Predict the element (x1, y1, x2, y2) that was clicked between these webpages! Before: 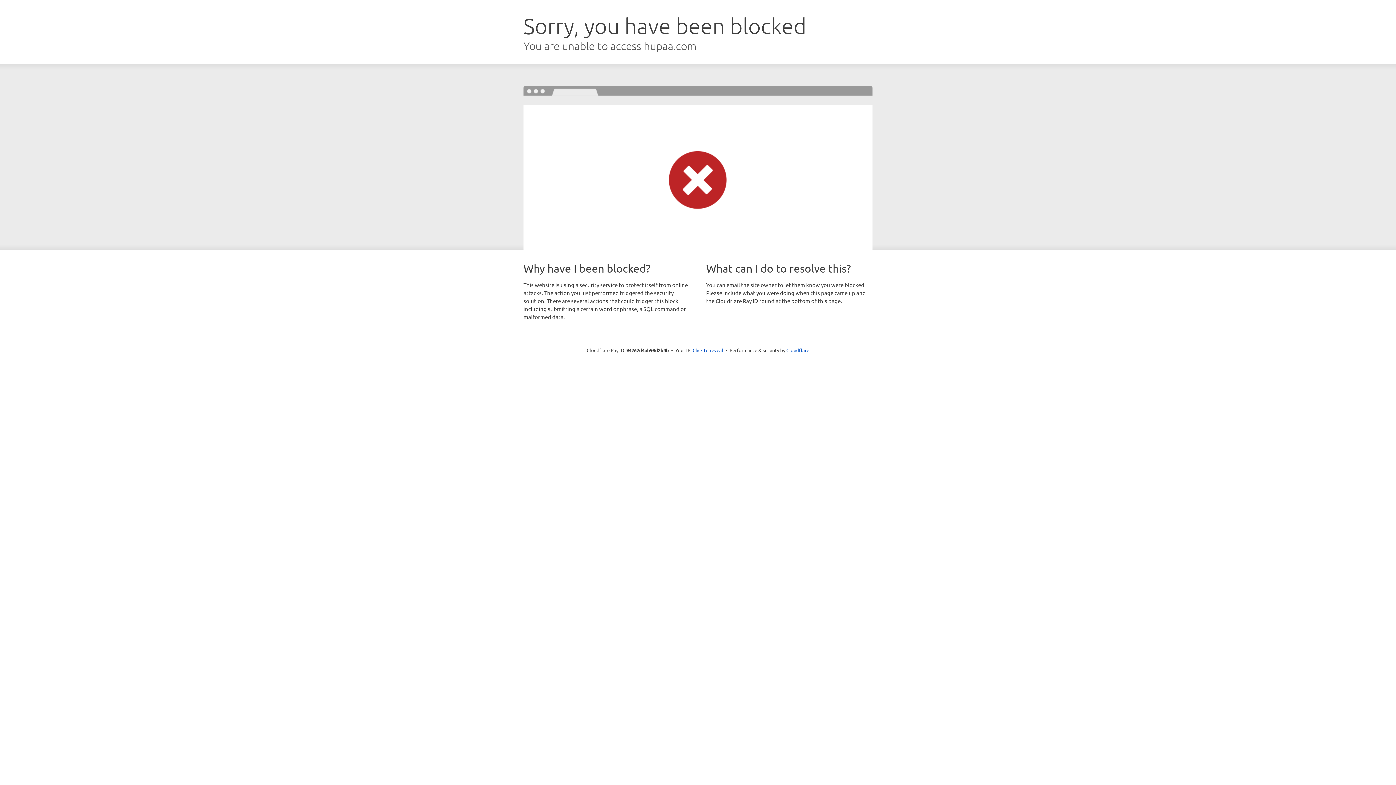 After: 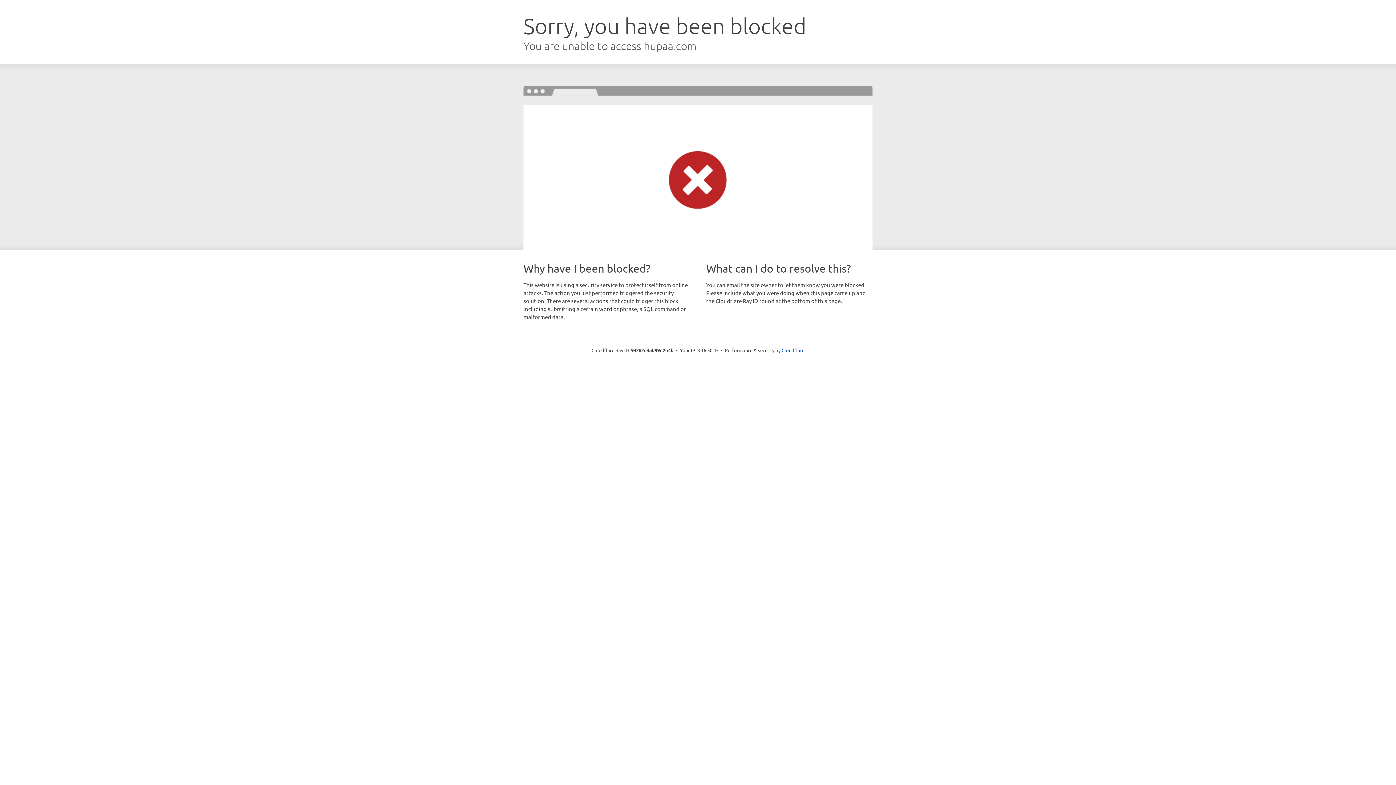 Action: bbox: (692, 346, 723, 353) label: Click to reveal